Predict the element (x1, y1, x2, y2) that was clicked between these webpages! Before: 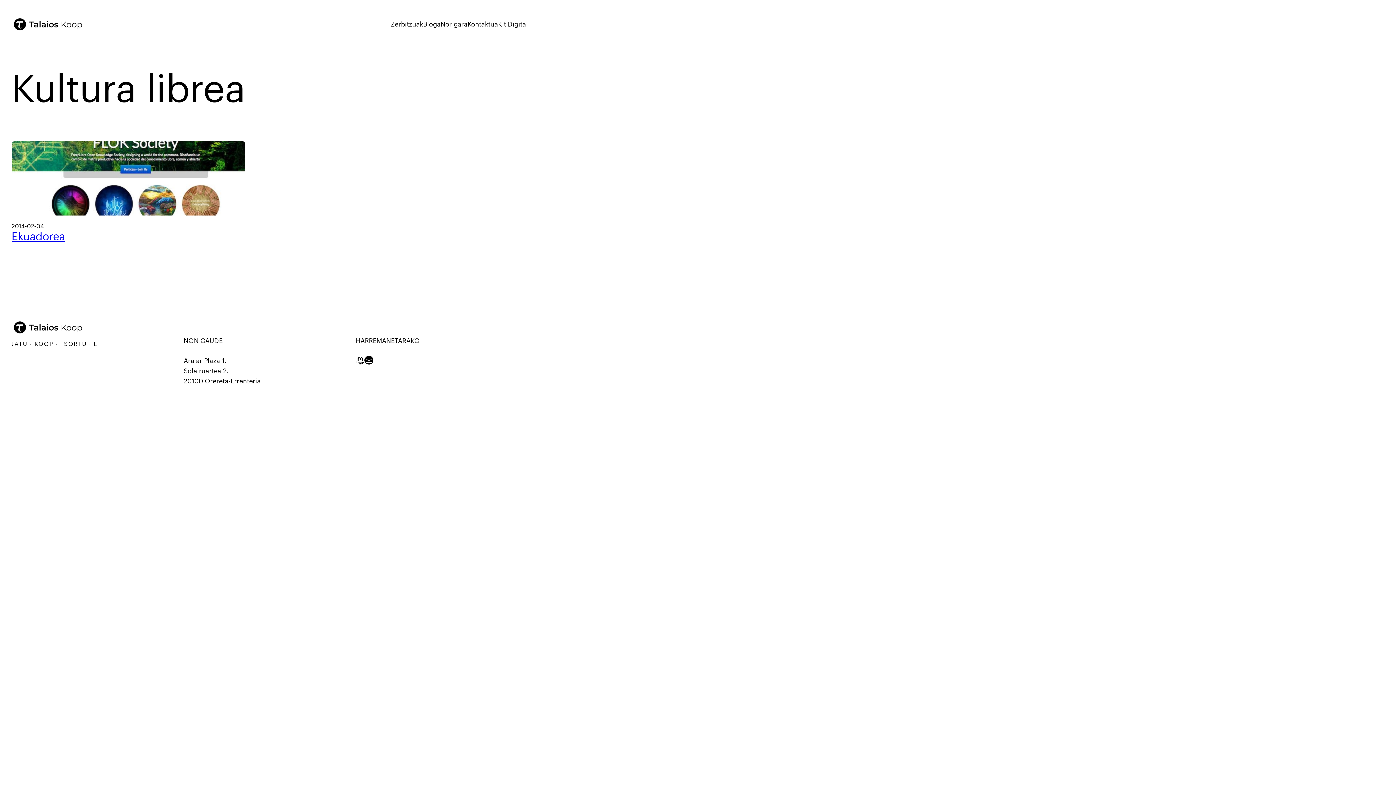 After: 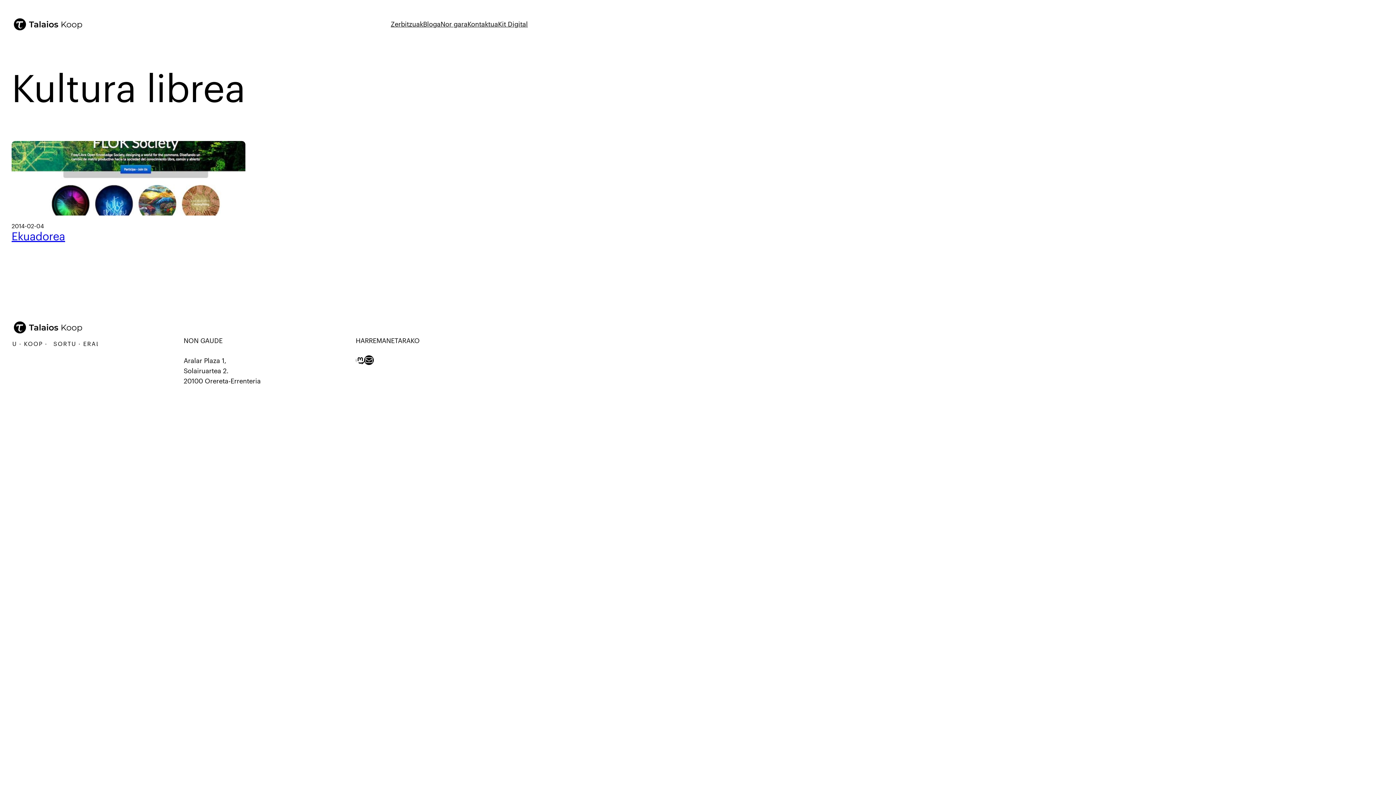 Action: label: Mail bbox: (364, 355, 373, 364)